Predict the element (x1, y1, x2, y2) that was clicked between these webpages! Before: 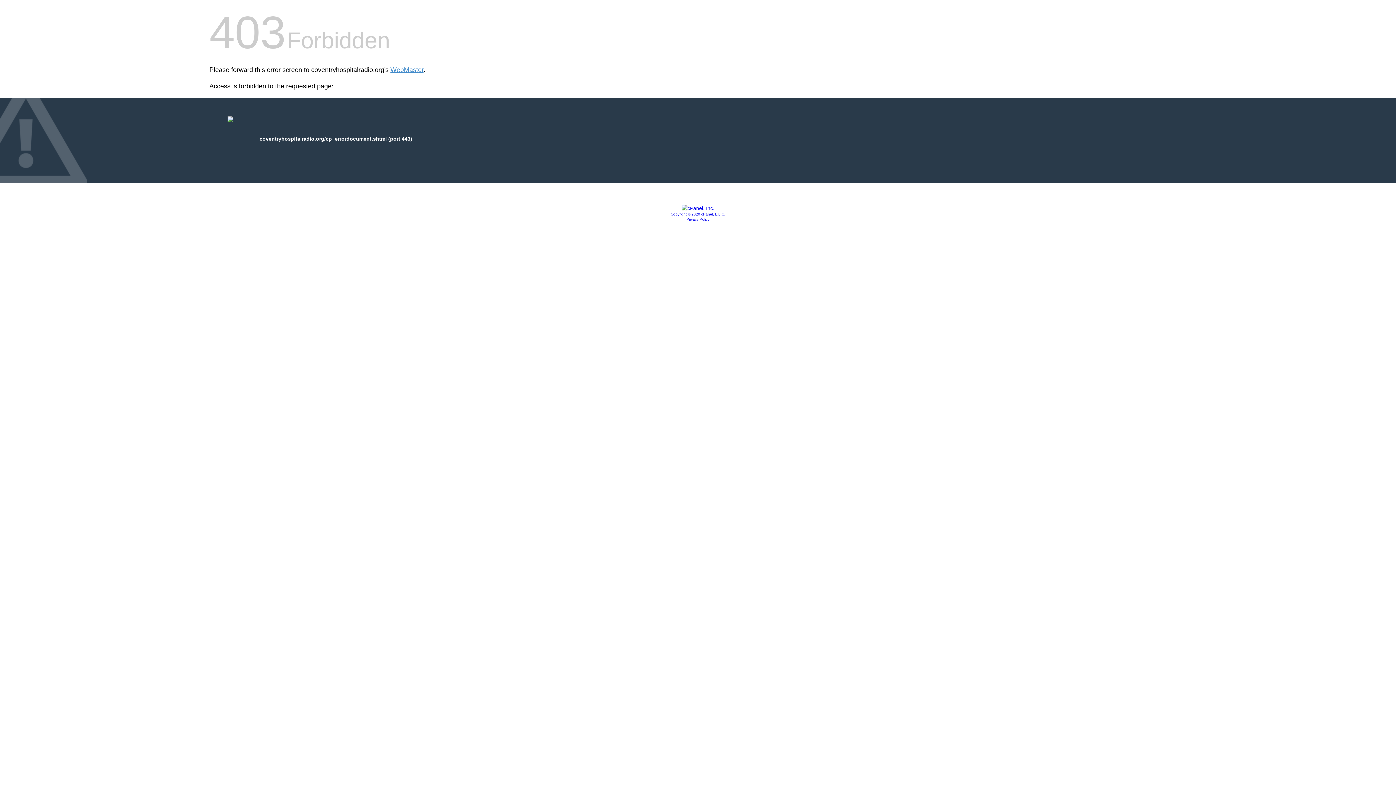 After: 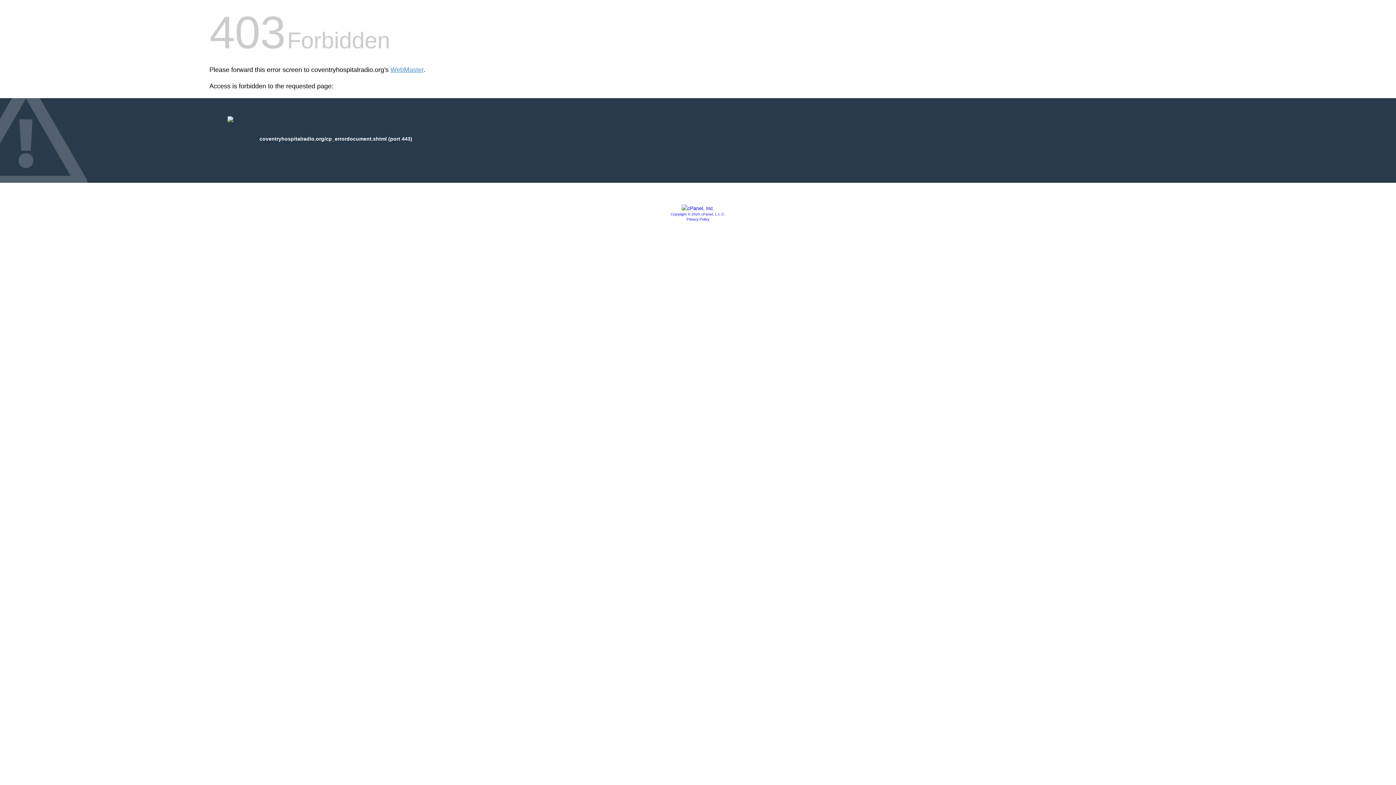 Action: bbox: (686, 217, 709, 221) label: Privacy Policy